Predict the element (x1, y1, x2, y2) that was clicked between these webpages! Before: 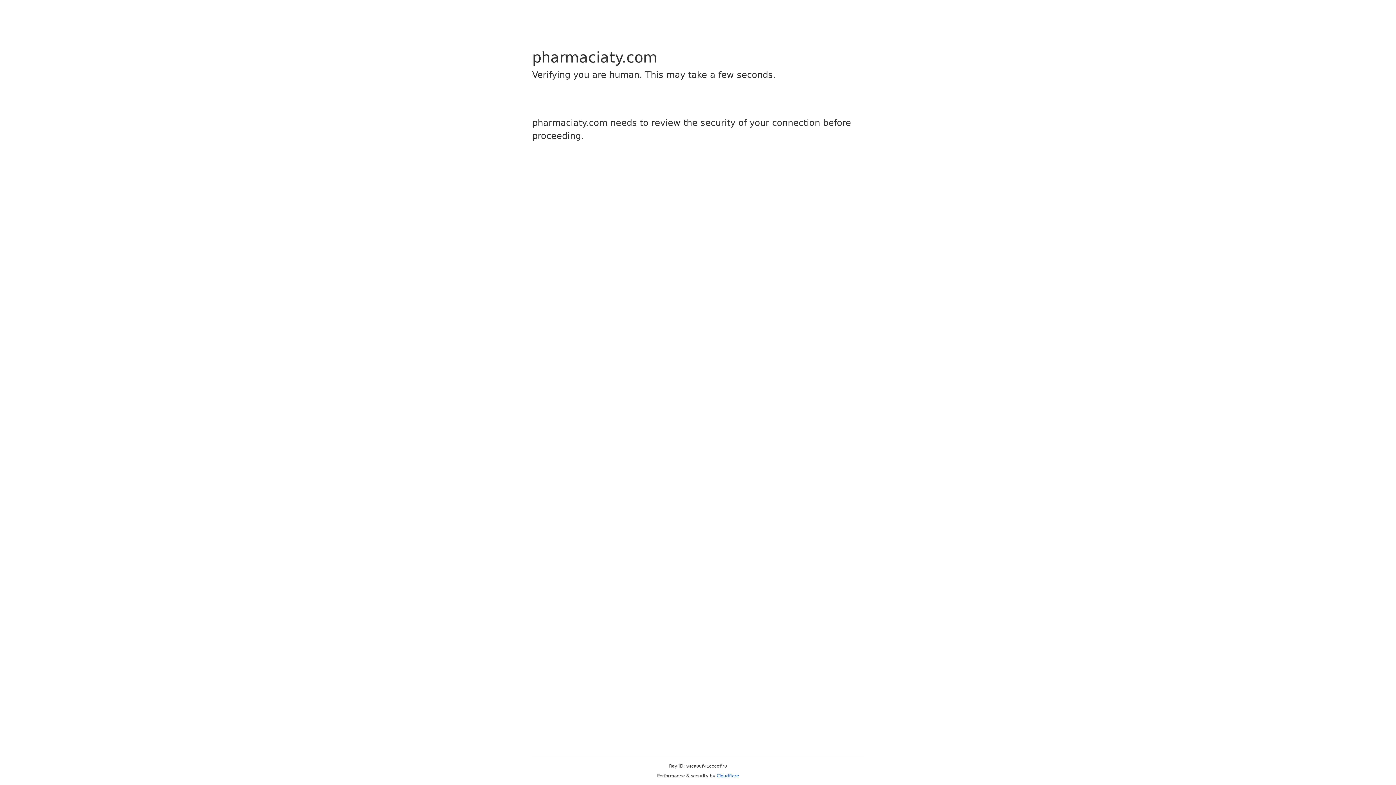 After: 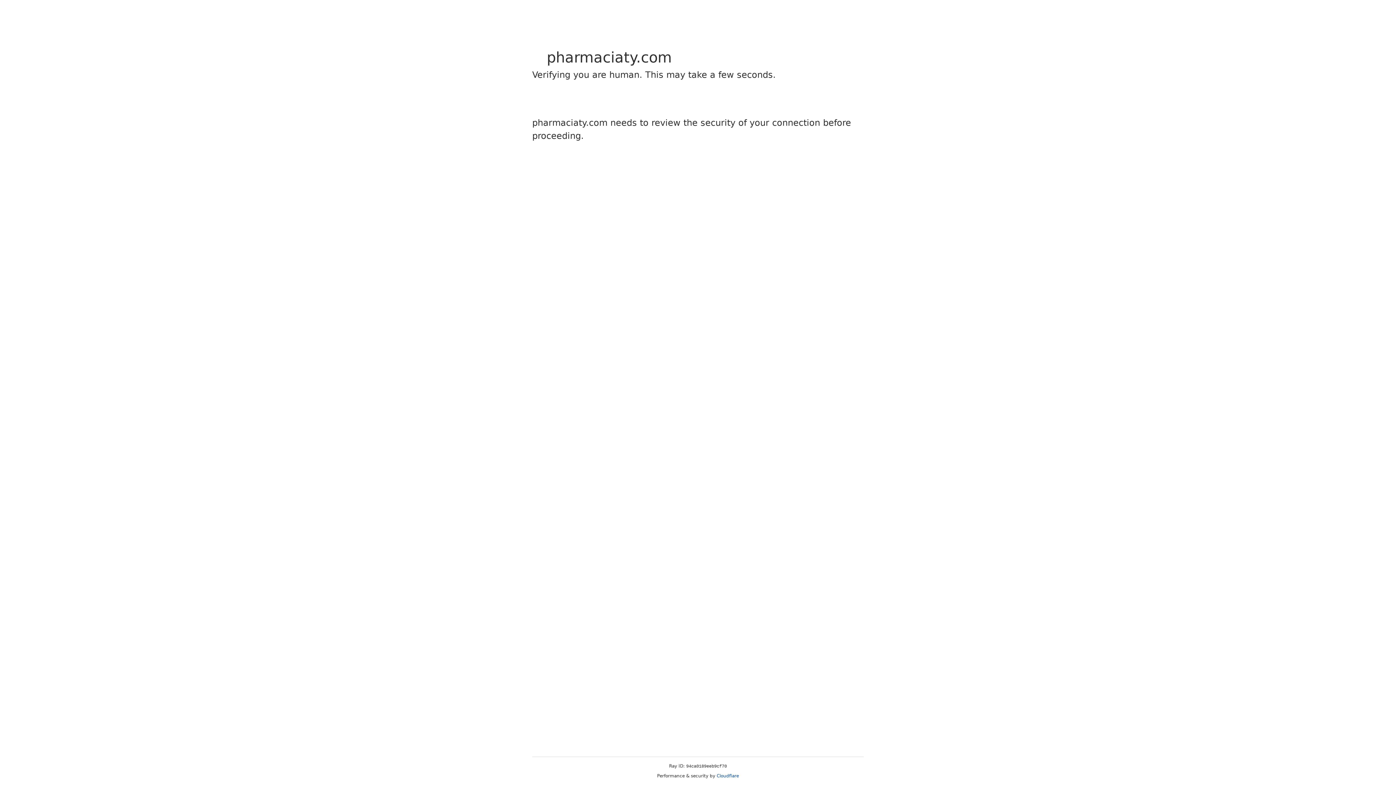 Action: bbox: (716, 773, 739, 778) label: Cloudflare